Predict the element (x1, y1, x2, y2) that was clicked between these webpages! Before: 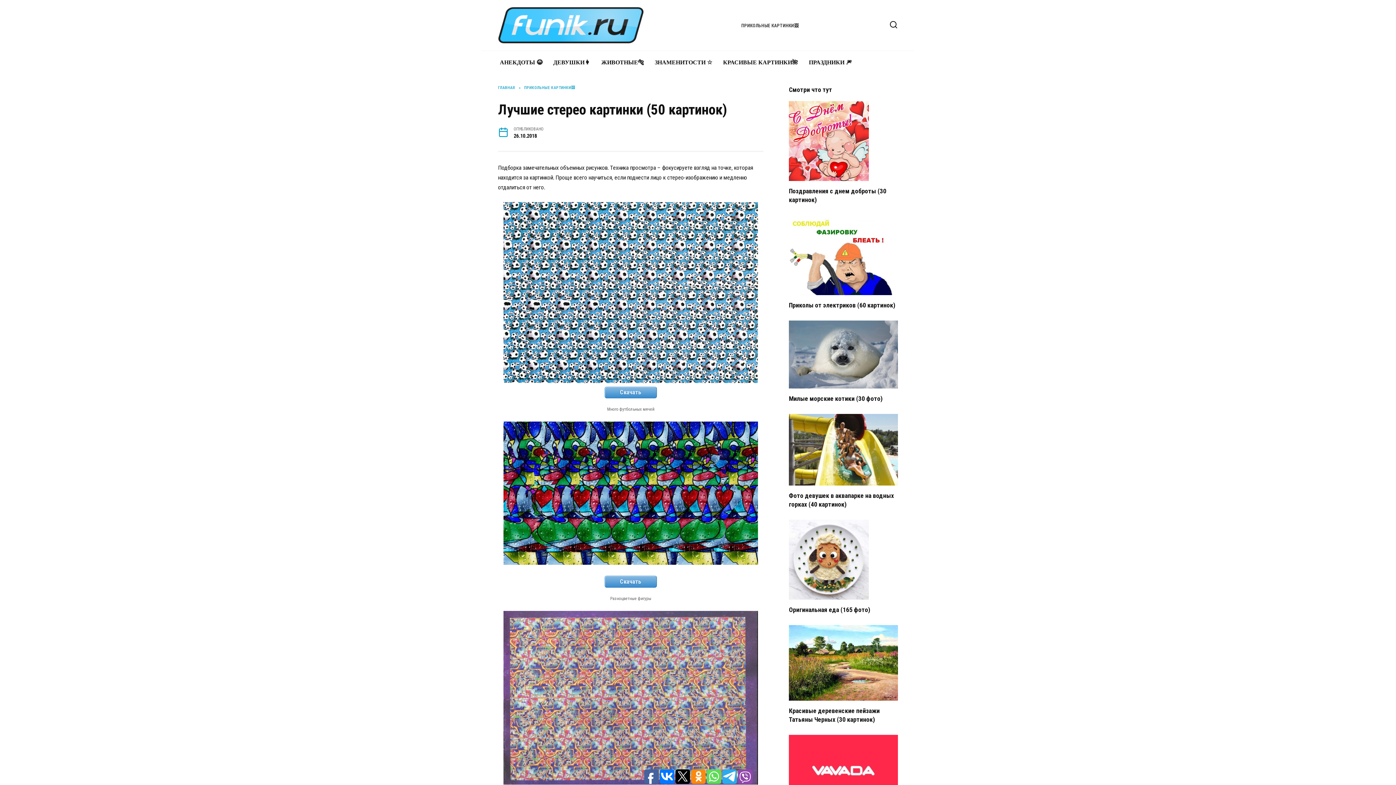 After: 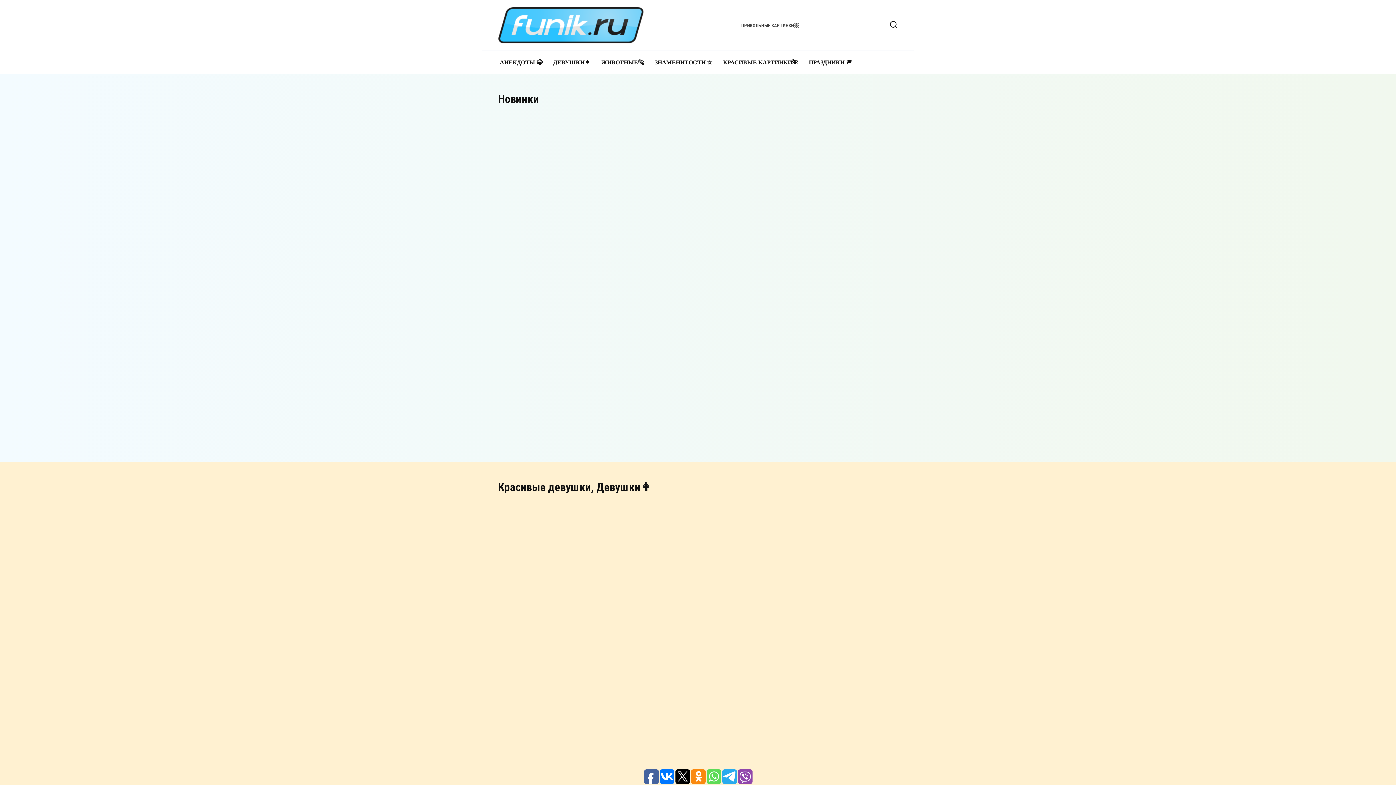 Action: label: ГЛАВНАЯ bbox: (498, 85, 515, 90)